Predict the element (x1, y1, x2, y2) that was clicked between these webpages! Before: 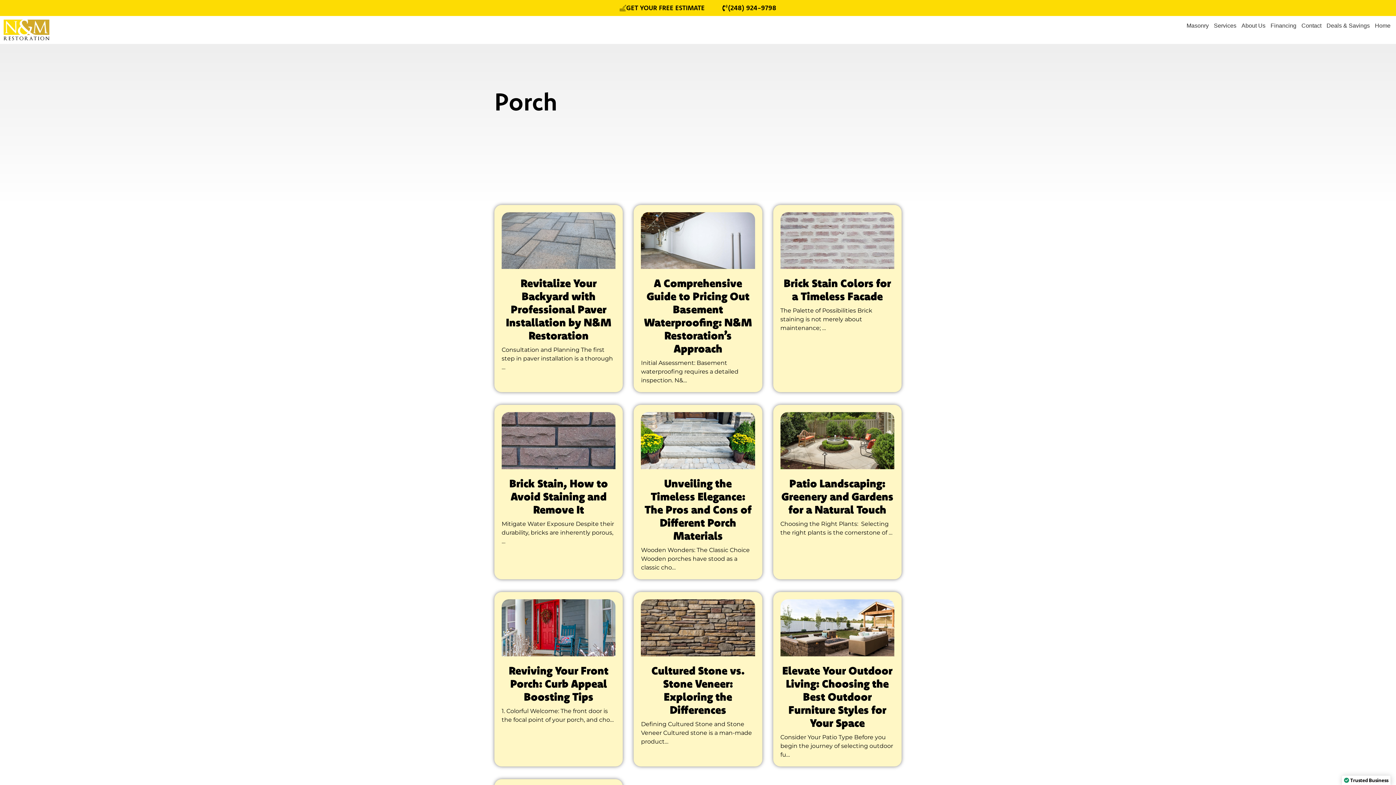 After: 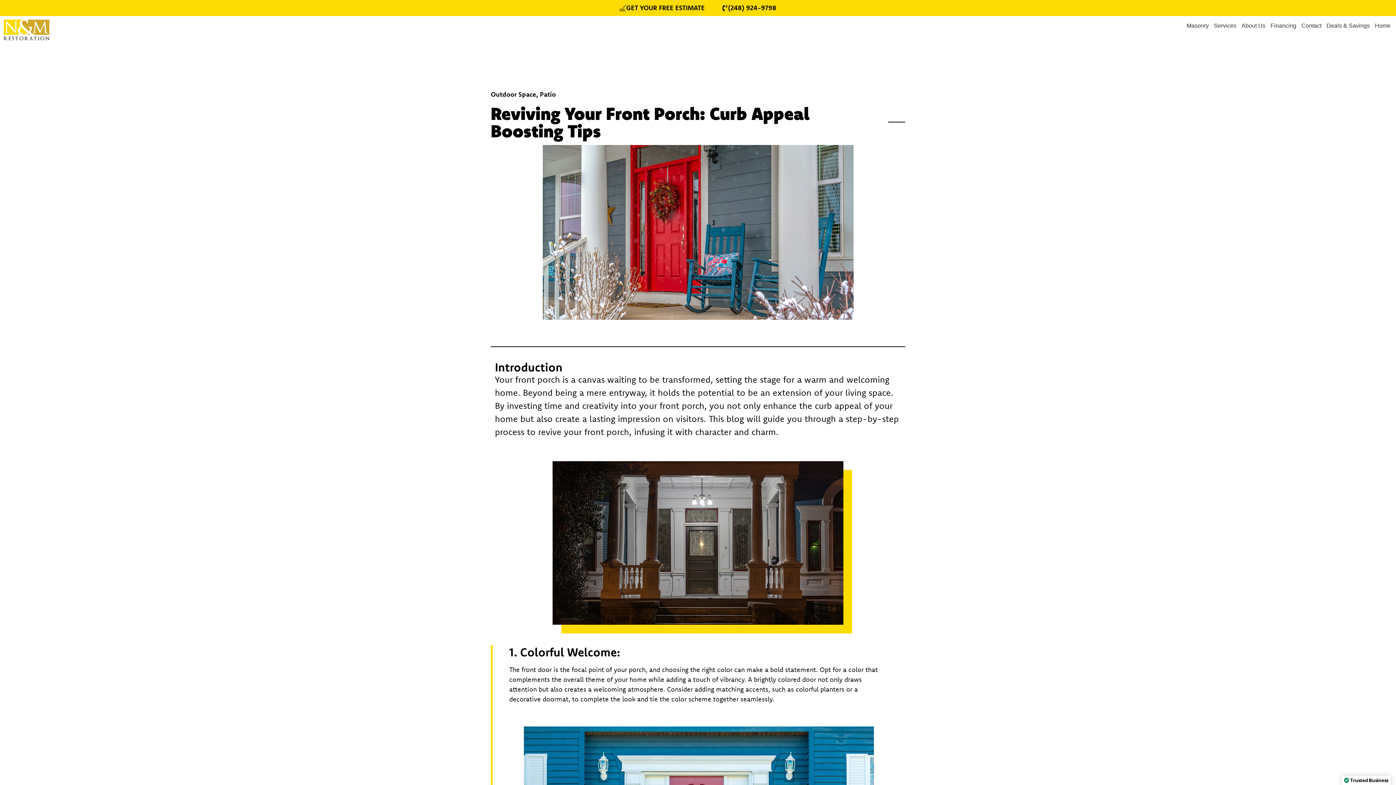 Action: bbox: (508, 663, 608, 703) label: Reviving Your Front Porch: Curb Appeal Boosting Tips